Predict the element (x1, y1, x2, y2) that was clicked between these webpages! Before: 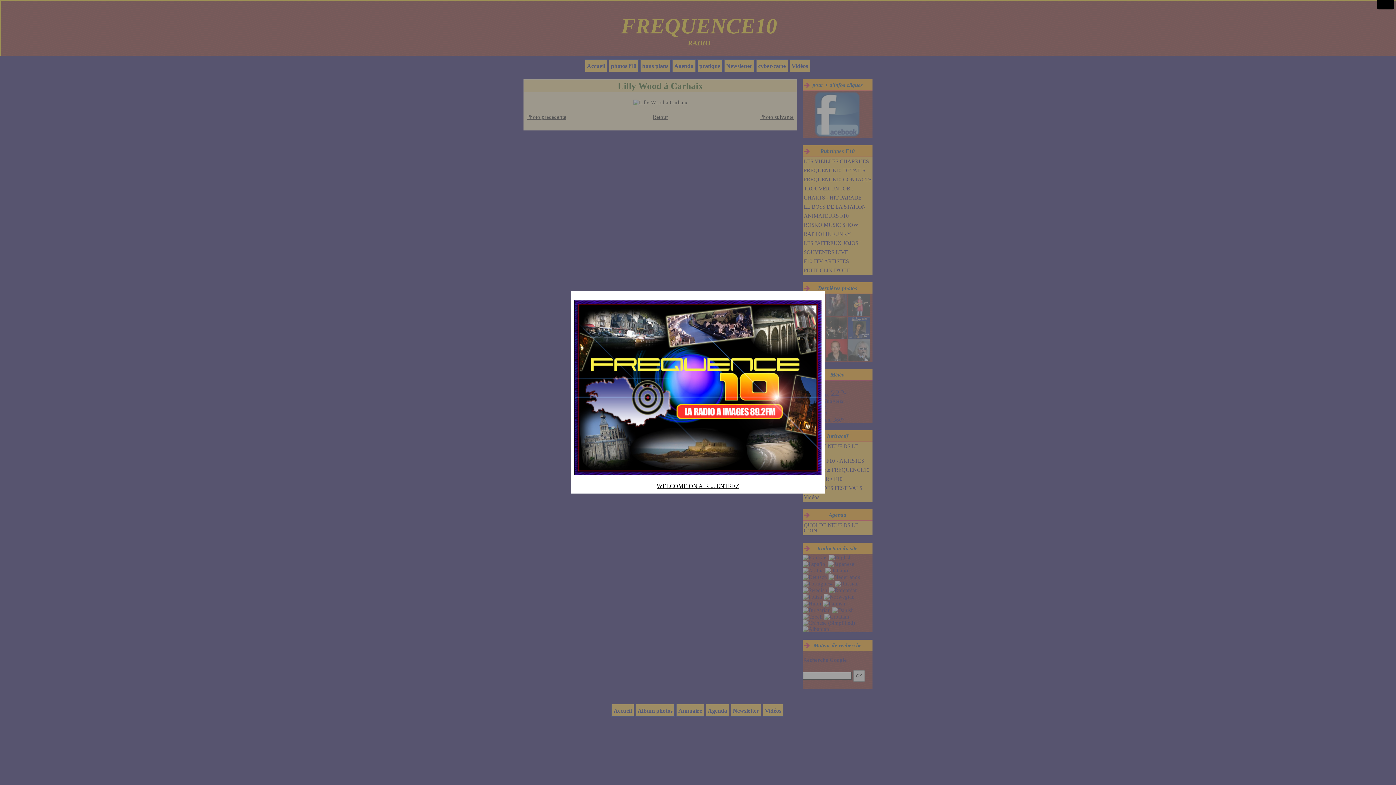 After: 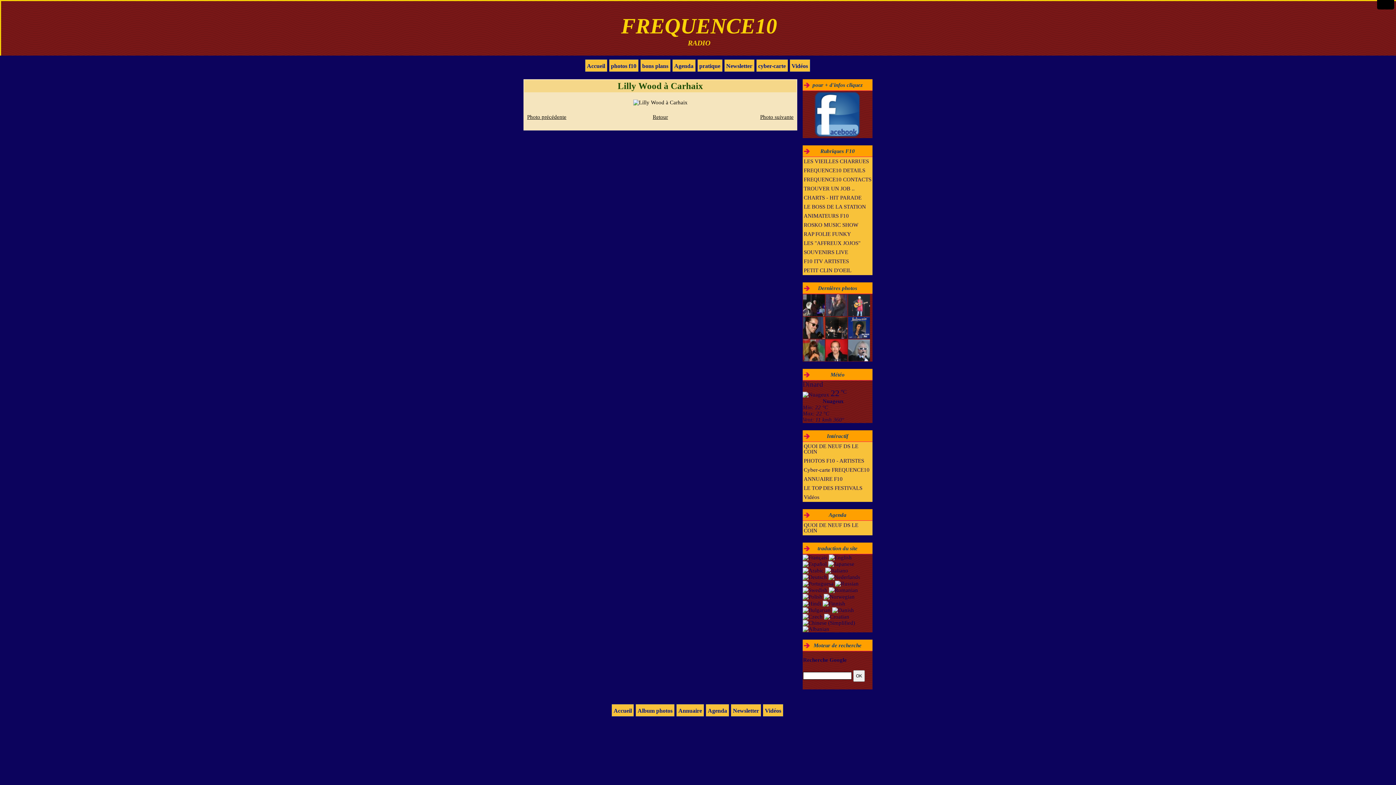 Action: bbox: (820, 285, 830, 296)